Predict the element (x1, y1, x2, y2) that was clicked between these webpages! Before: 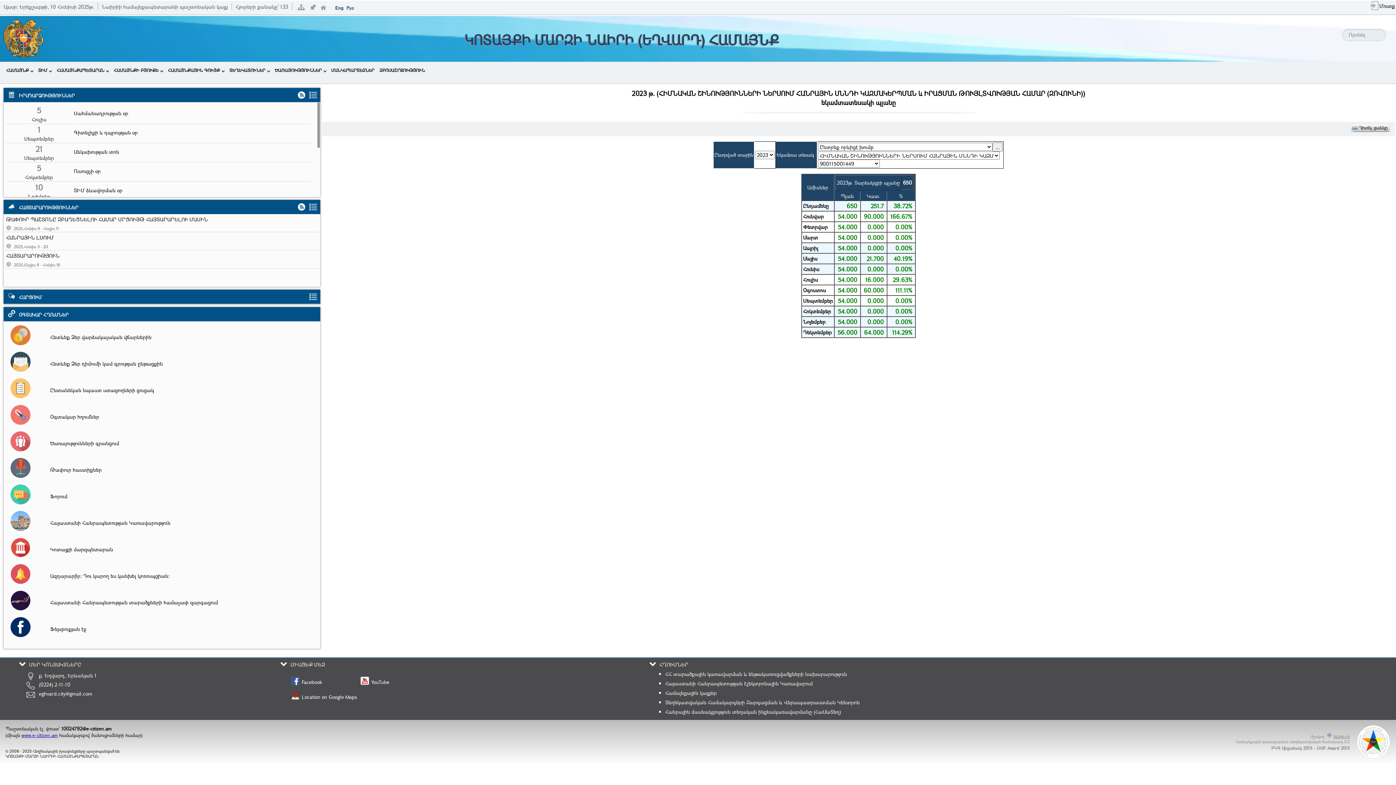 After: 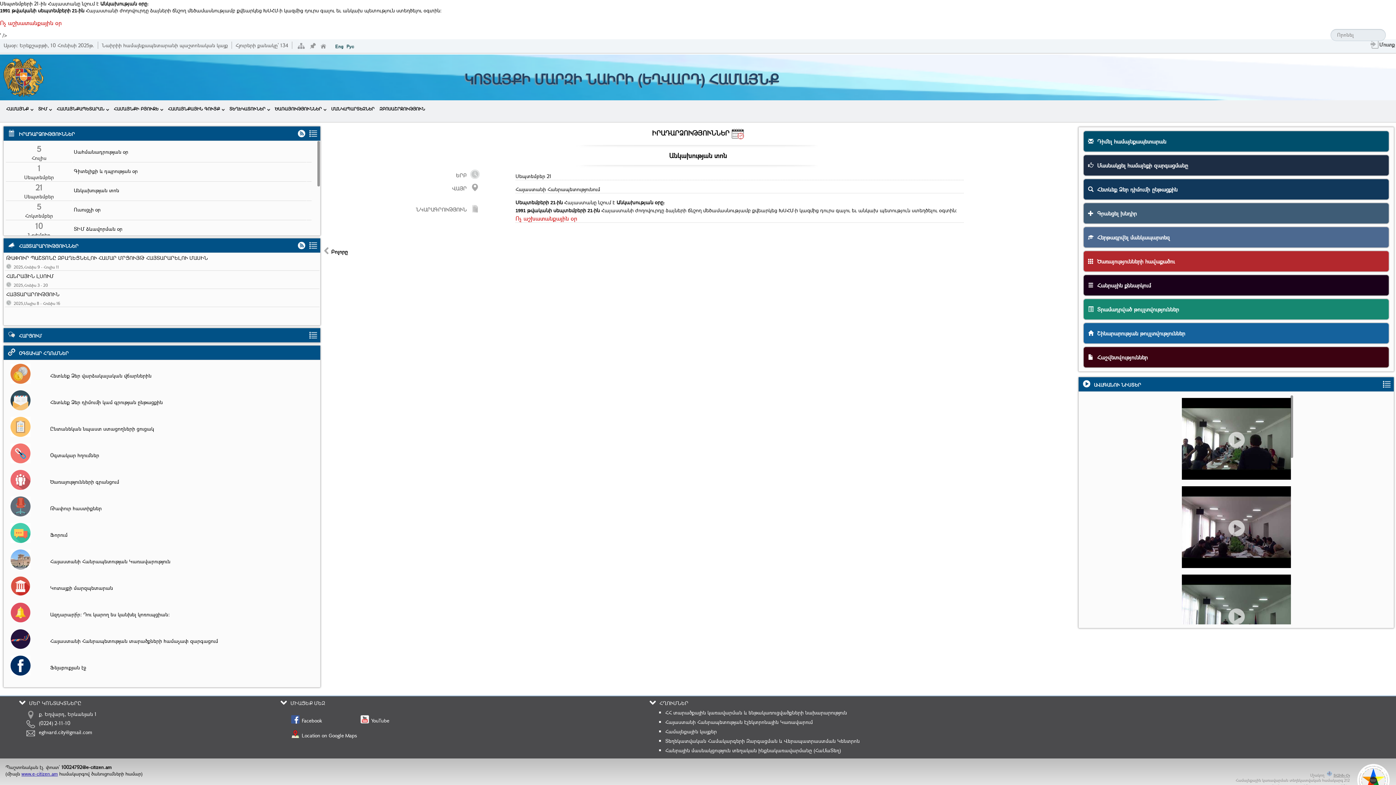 Action: label: Անկախության տոն bbox: (73, 148, 305, 157)